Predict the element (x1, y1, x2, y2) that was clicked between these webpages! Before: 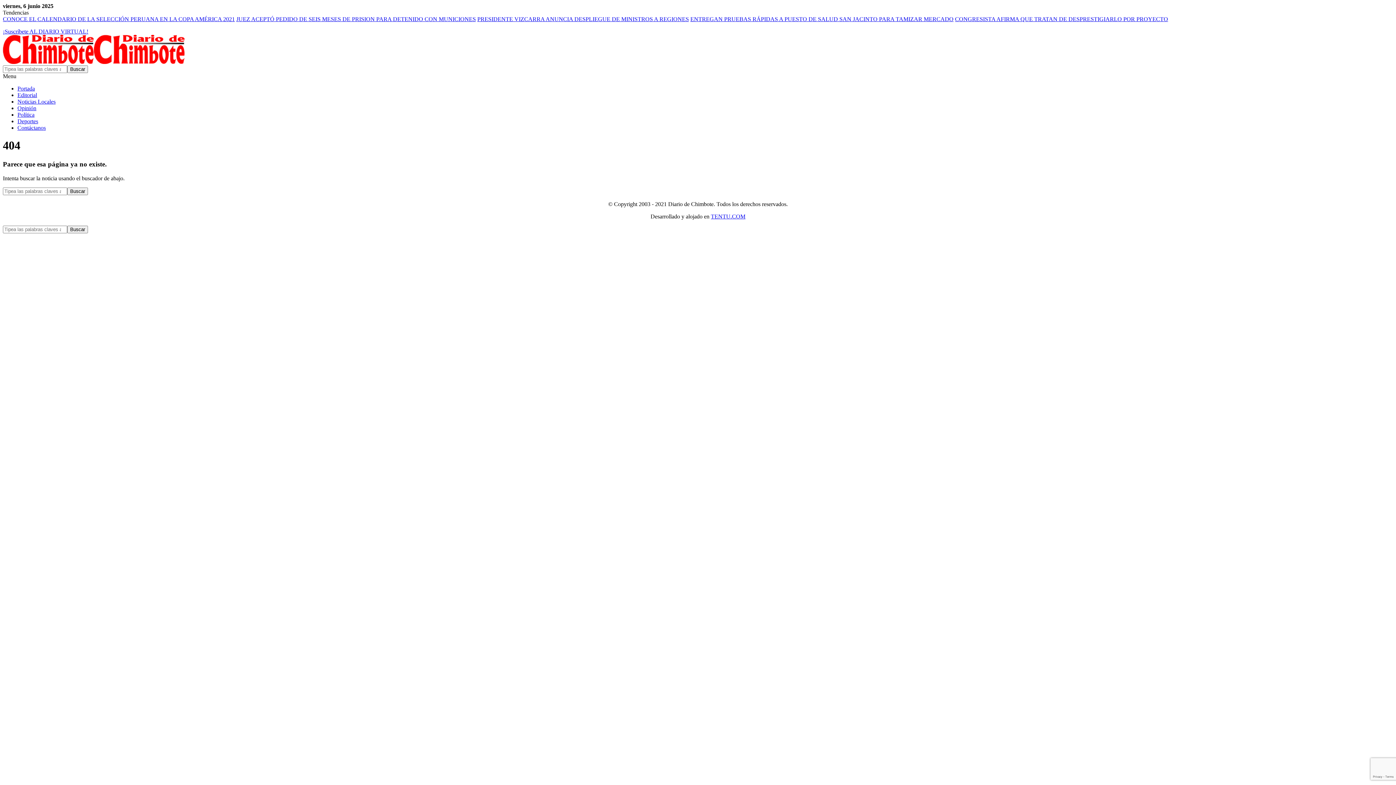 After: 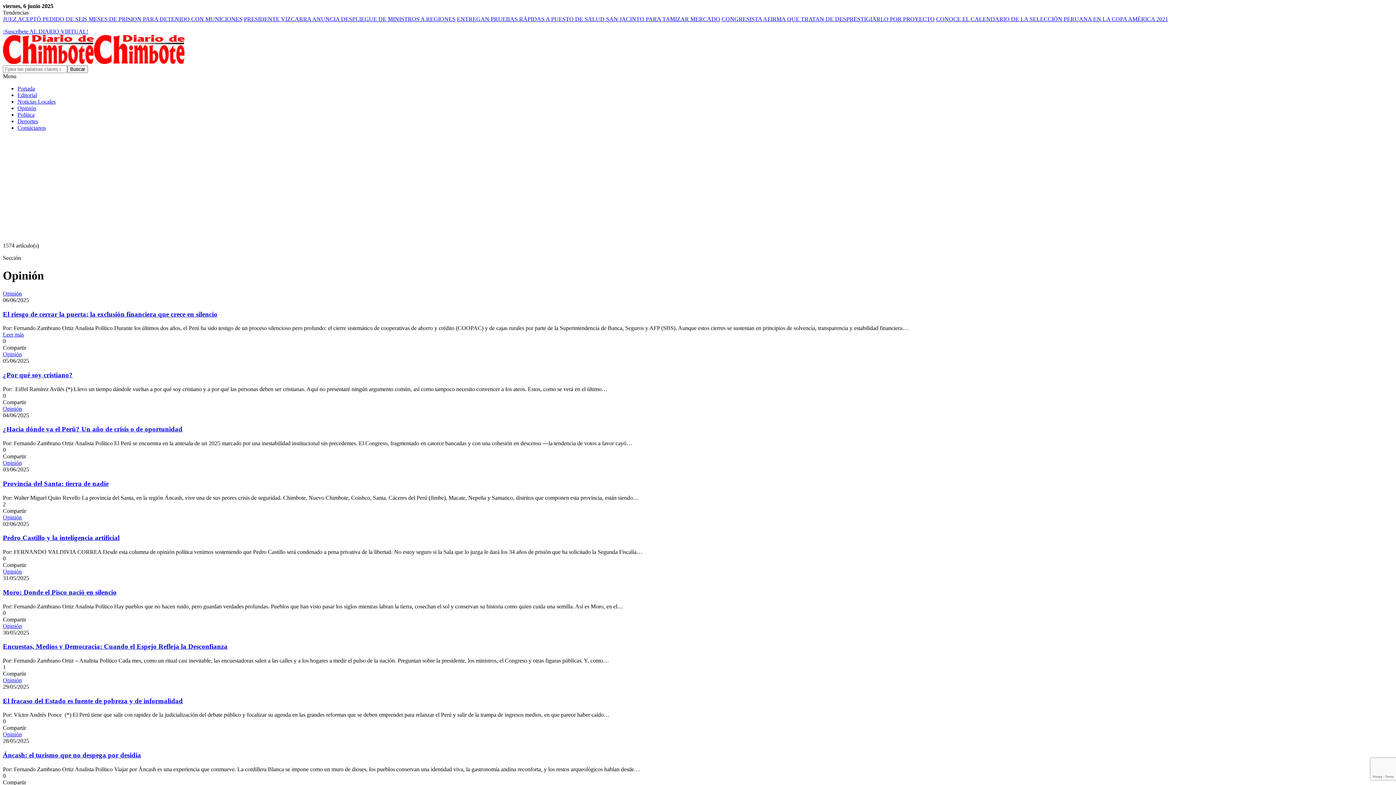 Action: bbox: (17, 105, 36, 111) label: Opinión